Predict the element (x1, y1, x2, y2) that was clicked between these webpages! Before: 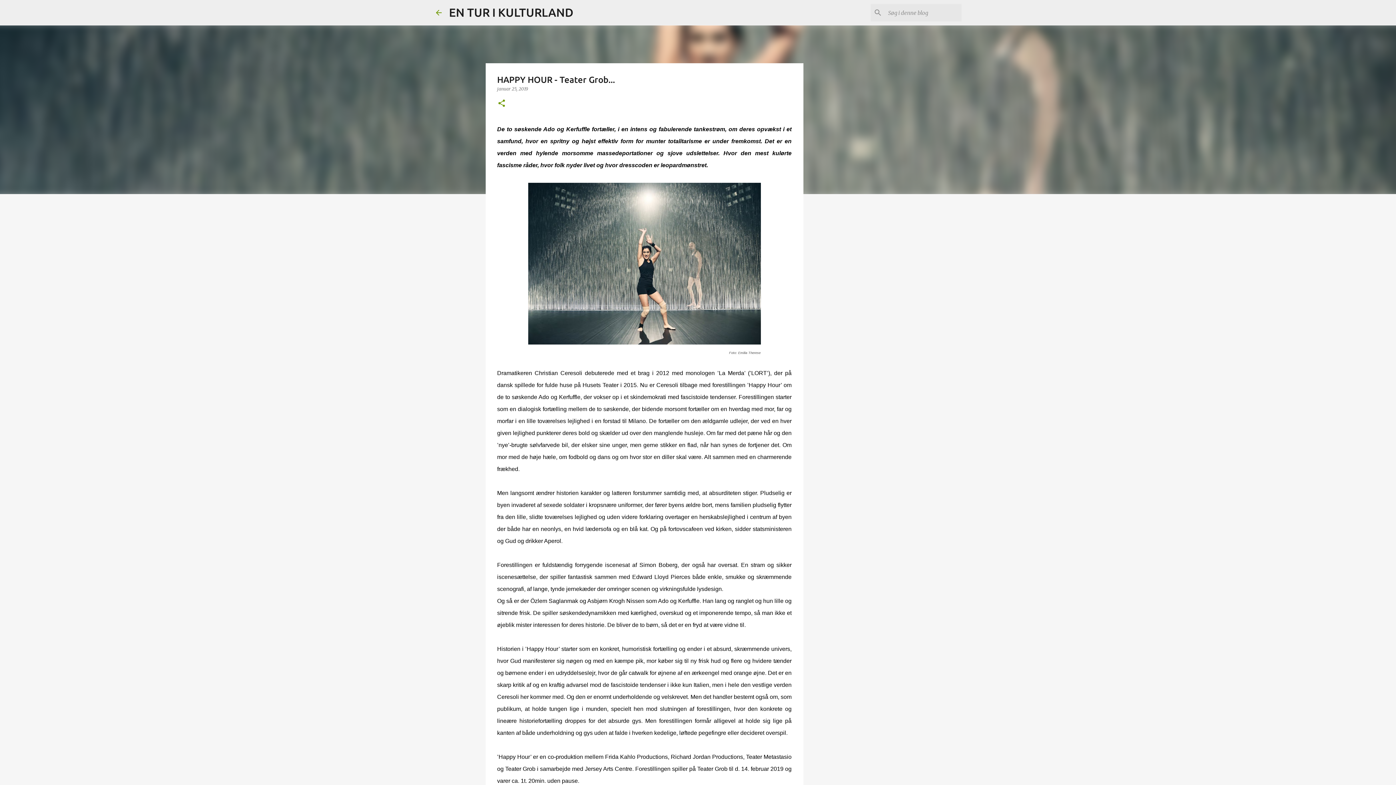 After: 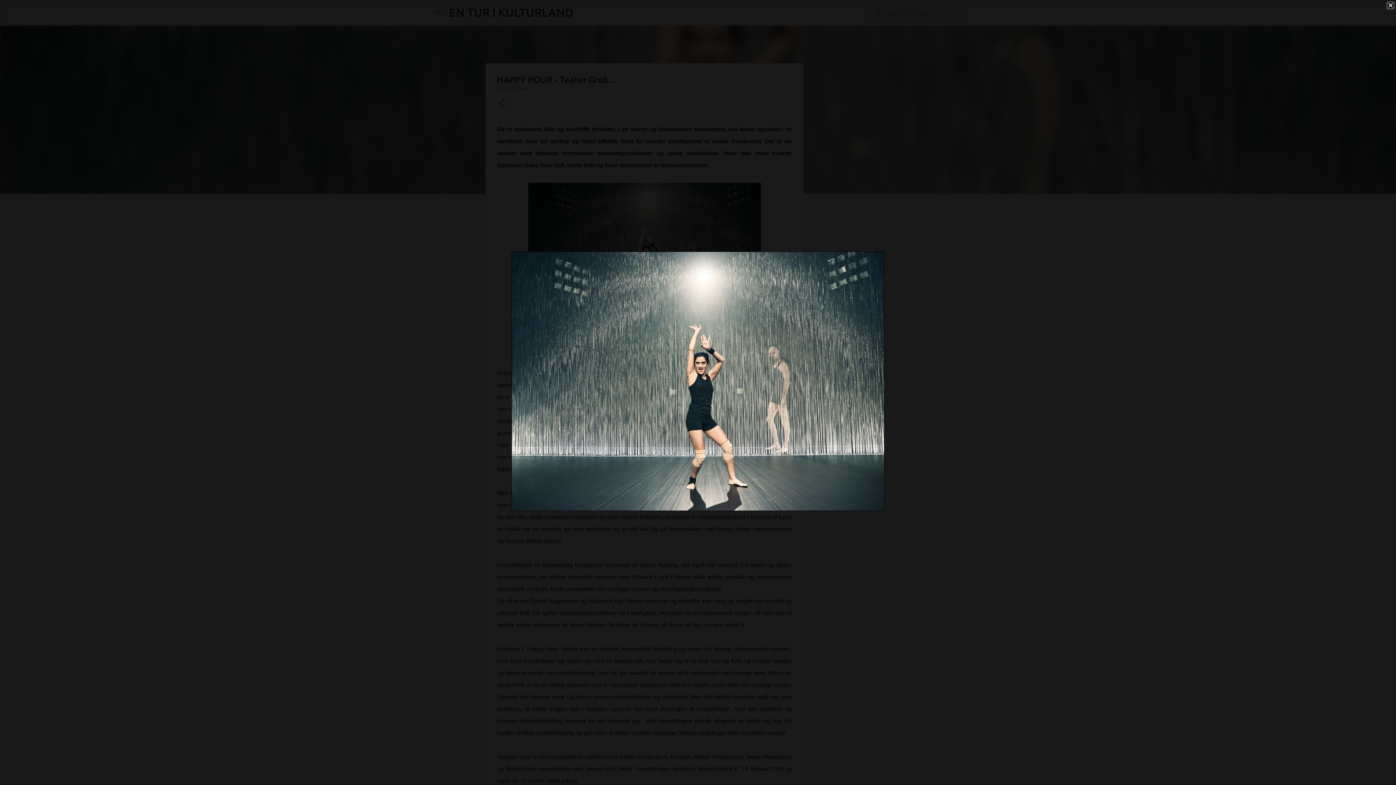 Action: bbox: (528, 182, 760, 348)